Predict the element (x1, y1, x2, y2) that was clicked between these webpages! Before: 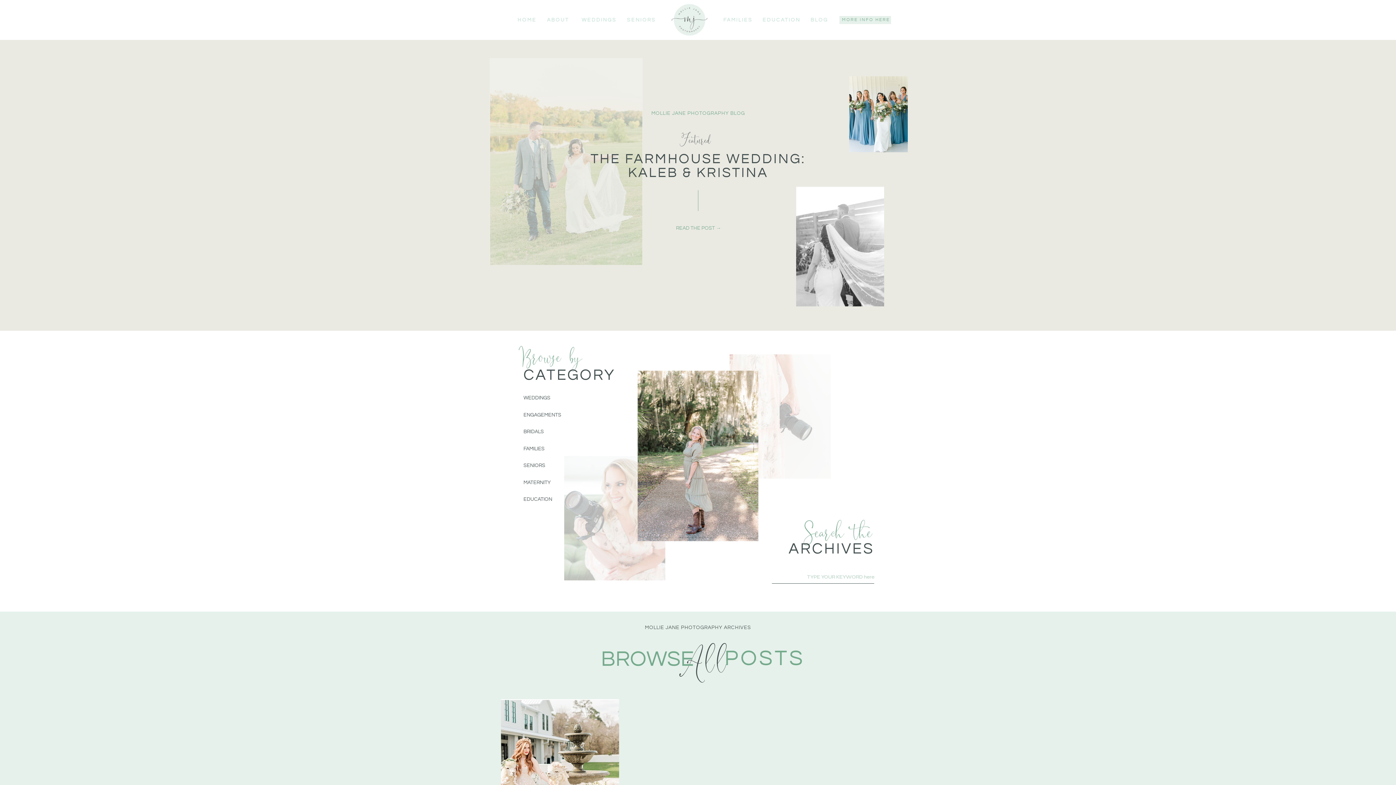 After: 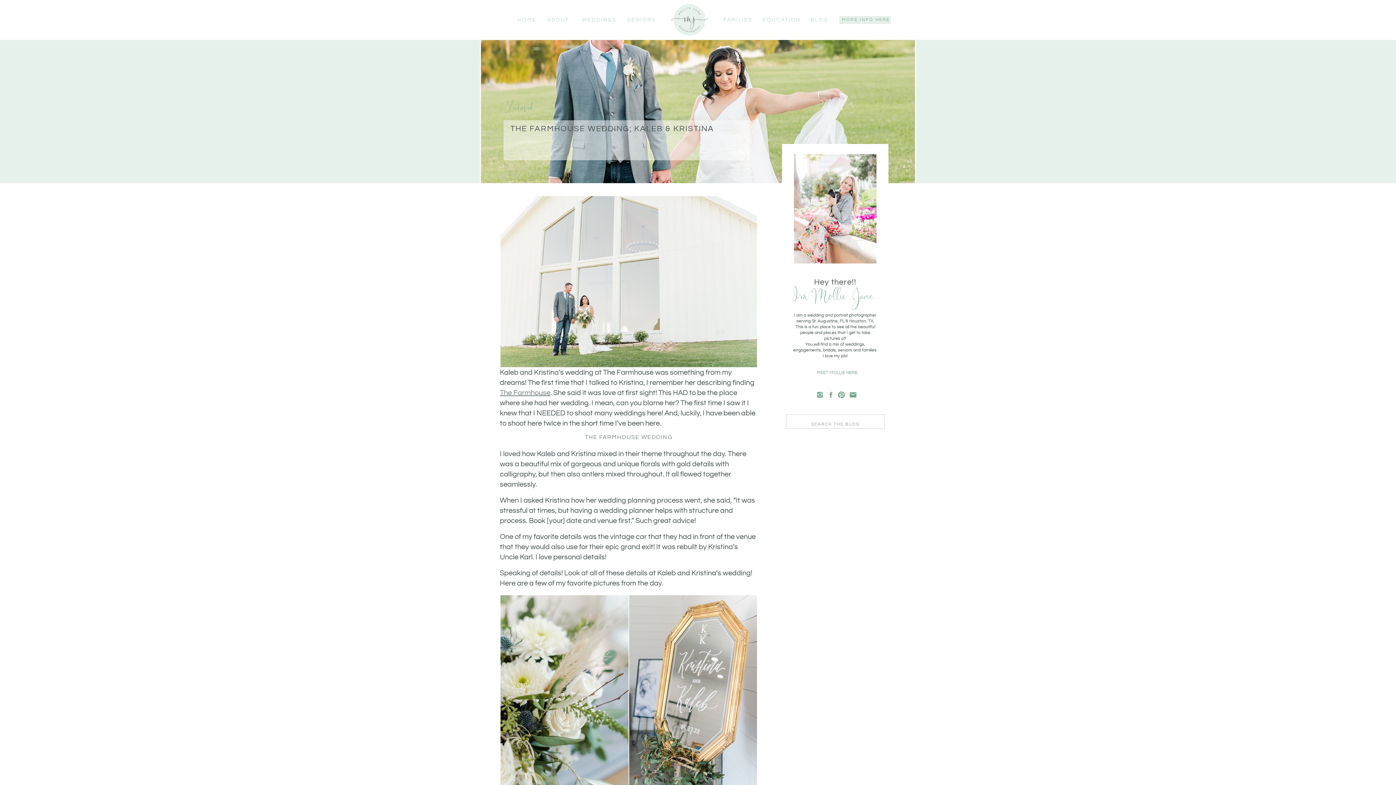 Action: bbox: (647, 225, 749, 232) label: READ THE POST →